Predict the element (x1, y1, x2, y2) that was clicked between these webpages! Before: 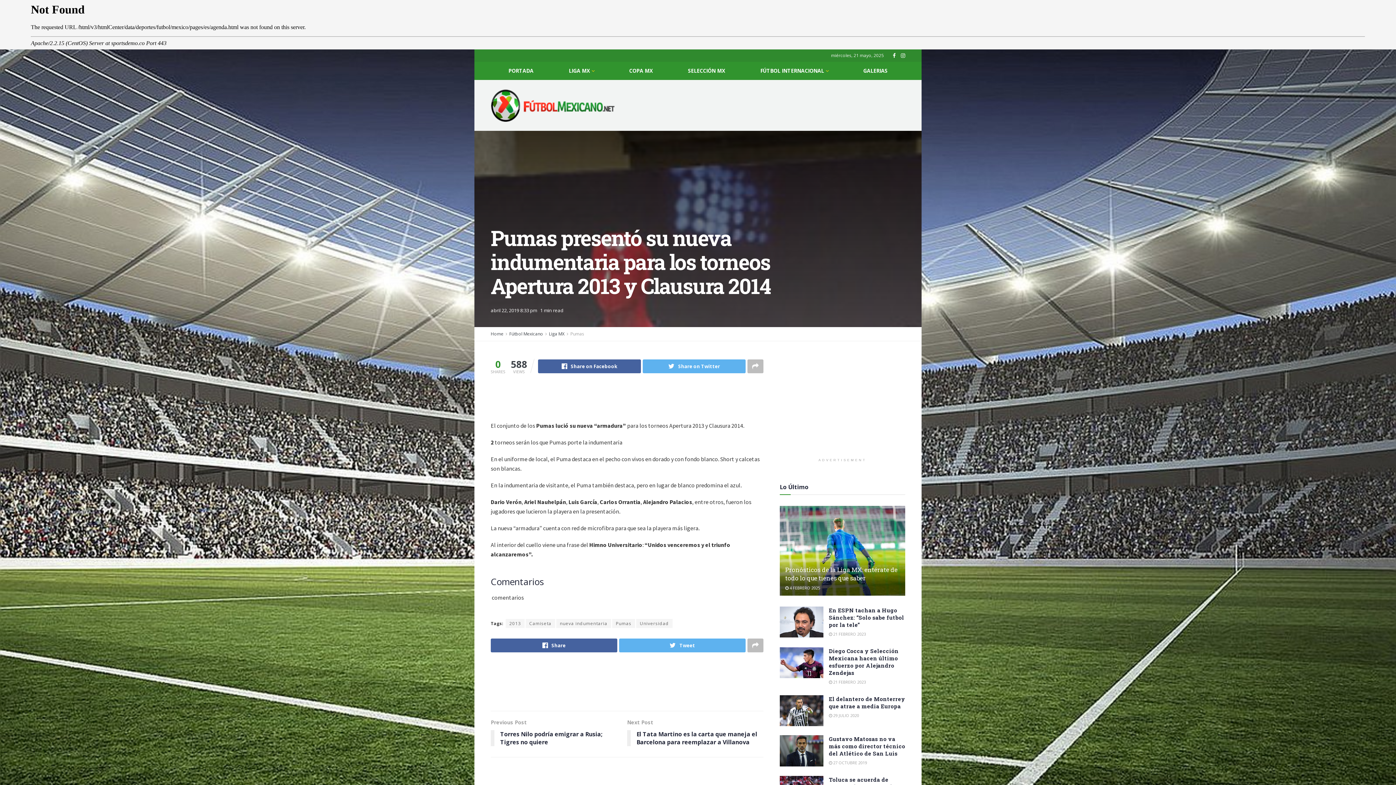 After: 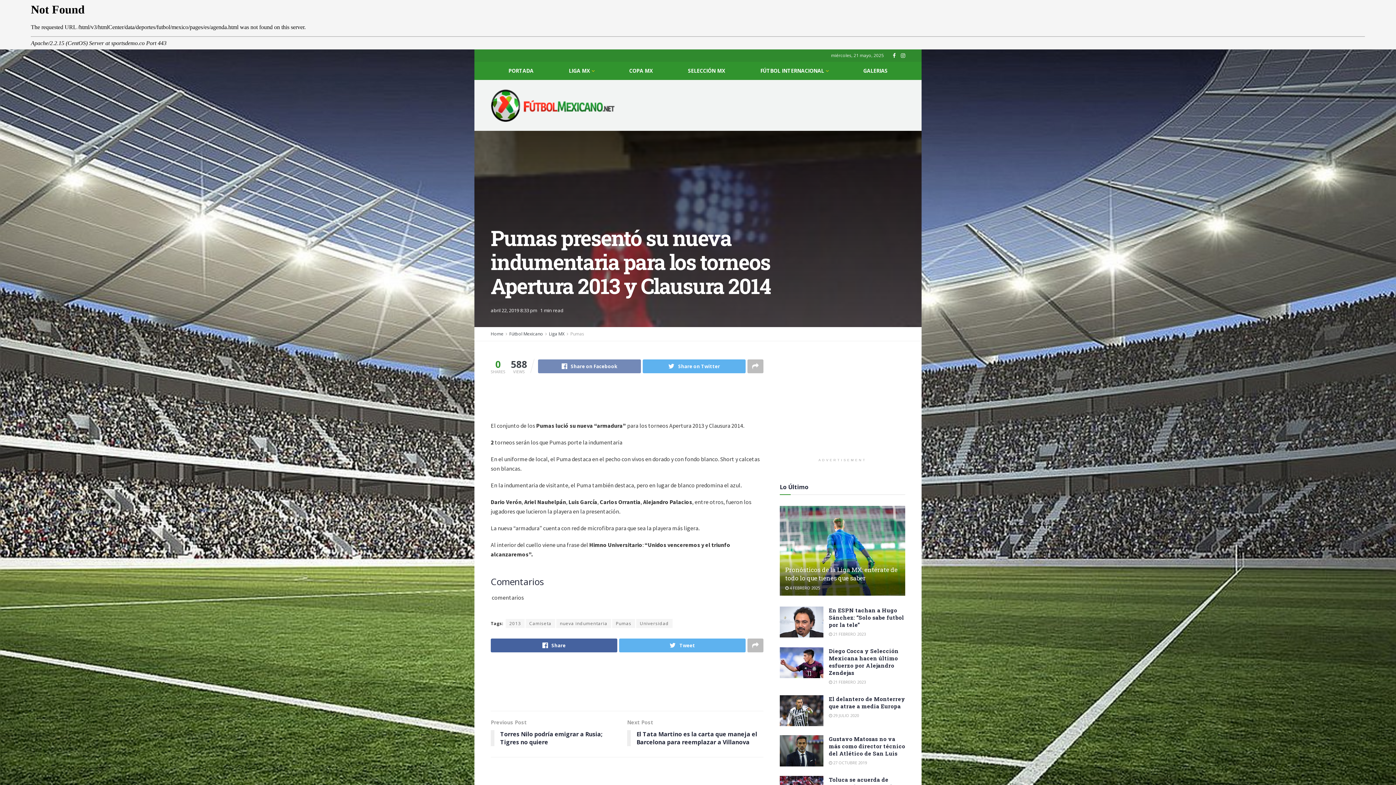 Action: bbox: (538, 359, 641, 373) label: Share on Facebook